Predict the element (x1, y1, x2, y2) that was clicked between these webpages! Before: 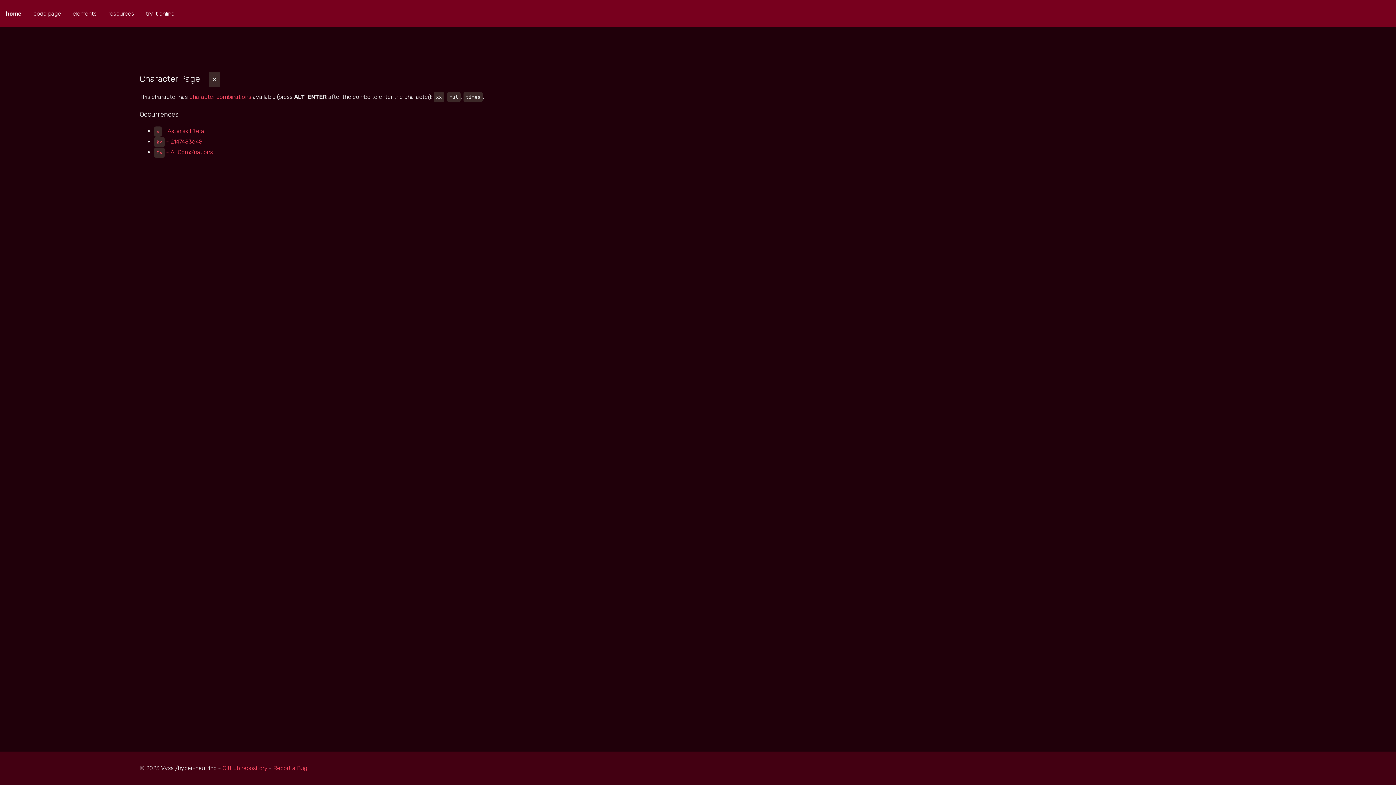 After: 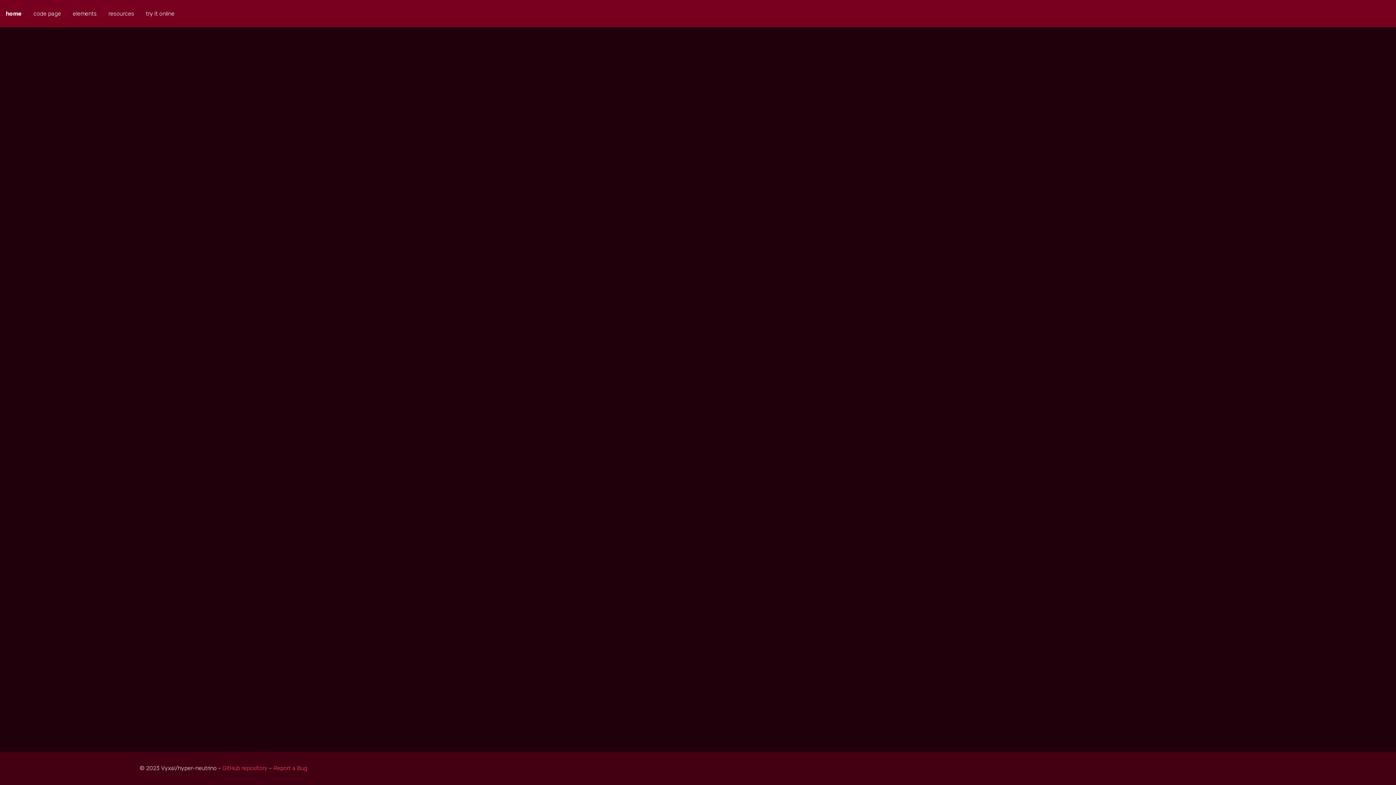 Action: bbox: (154, 148, 213, 155) label: Þ× - All Combinations